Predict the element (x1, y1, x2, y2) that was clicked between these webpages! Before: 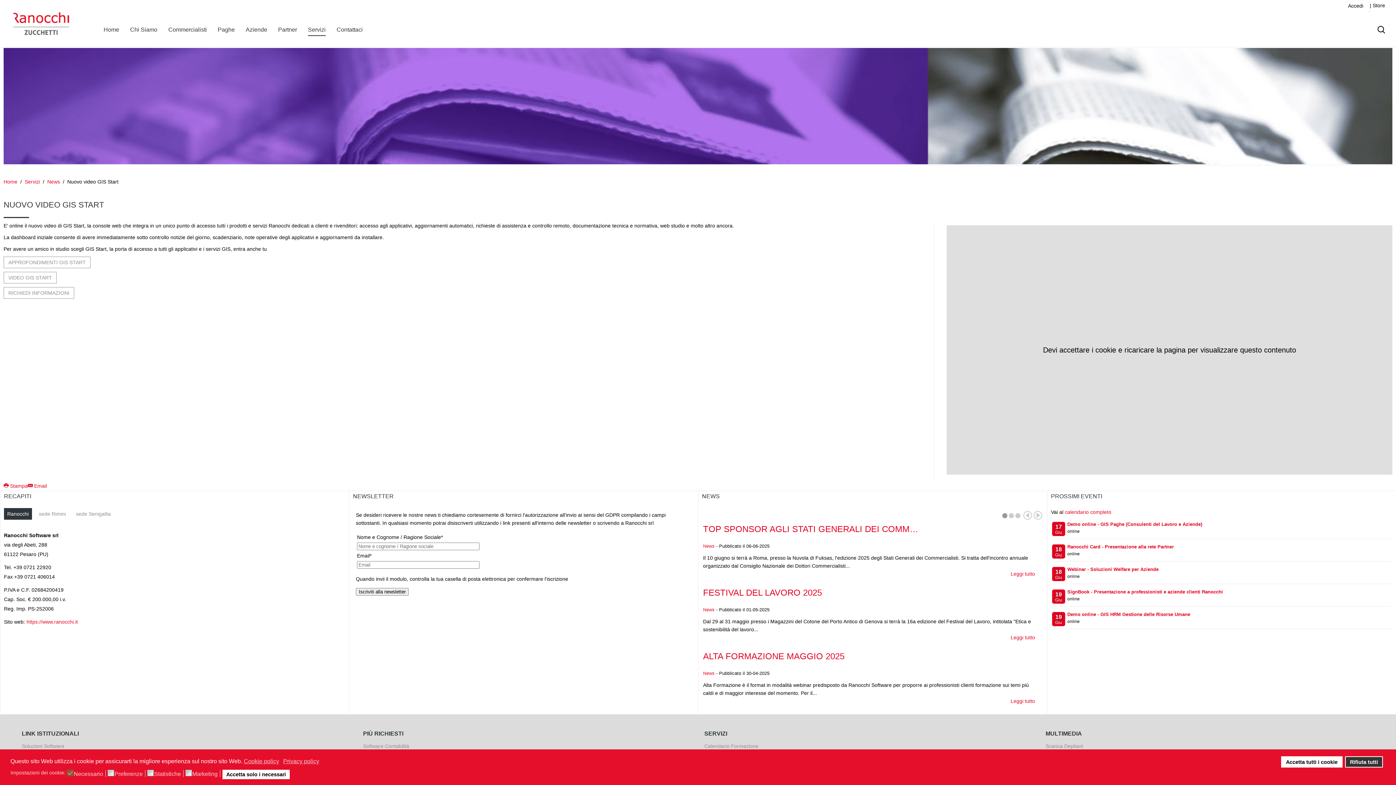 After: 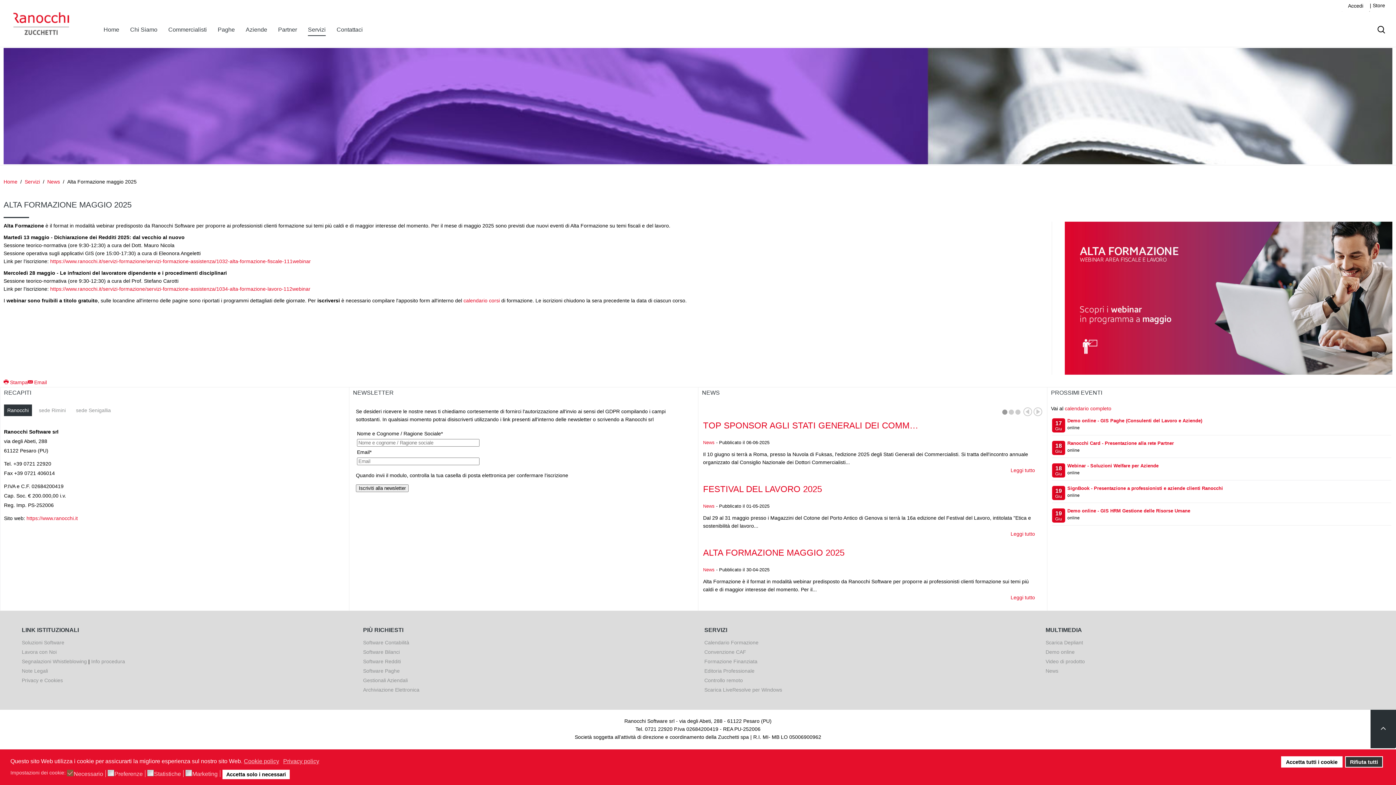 Action: bbox: (1010, 697, 1035, 705) label: Leggi tutto